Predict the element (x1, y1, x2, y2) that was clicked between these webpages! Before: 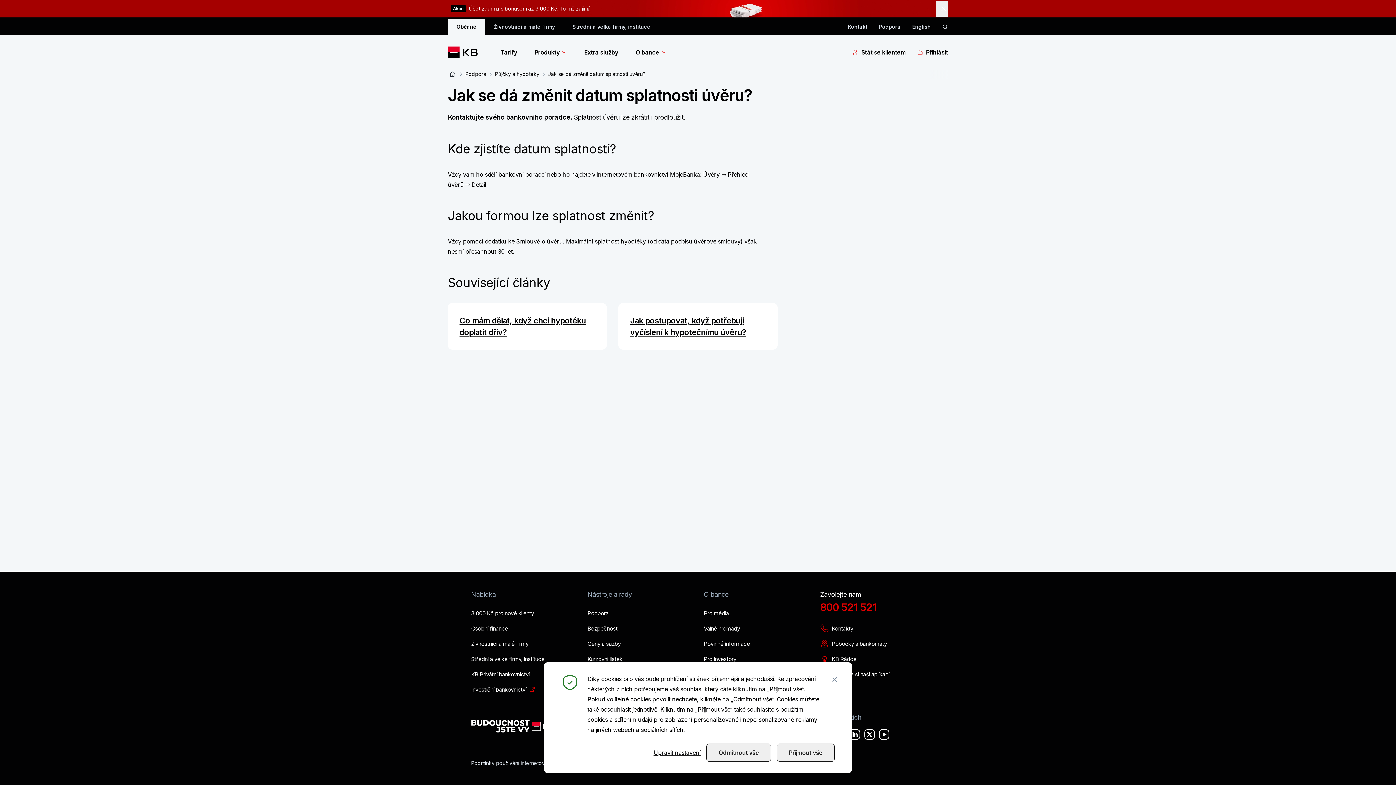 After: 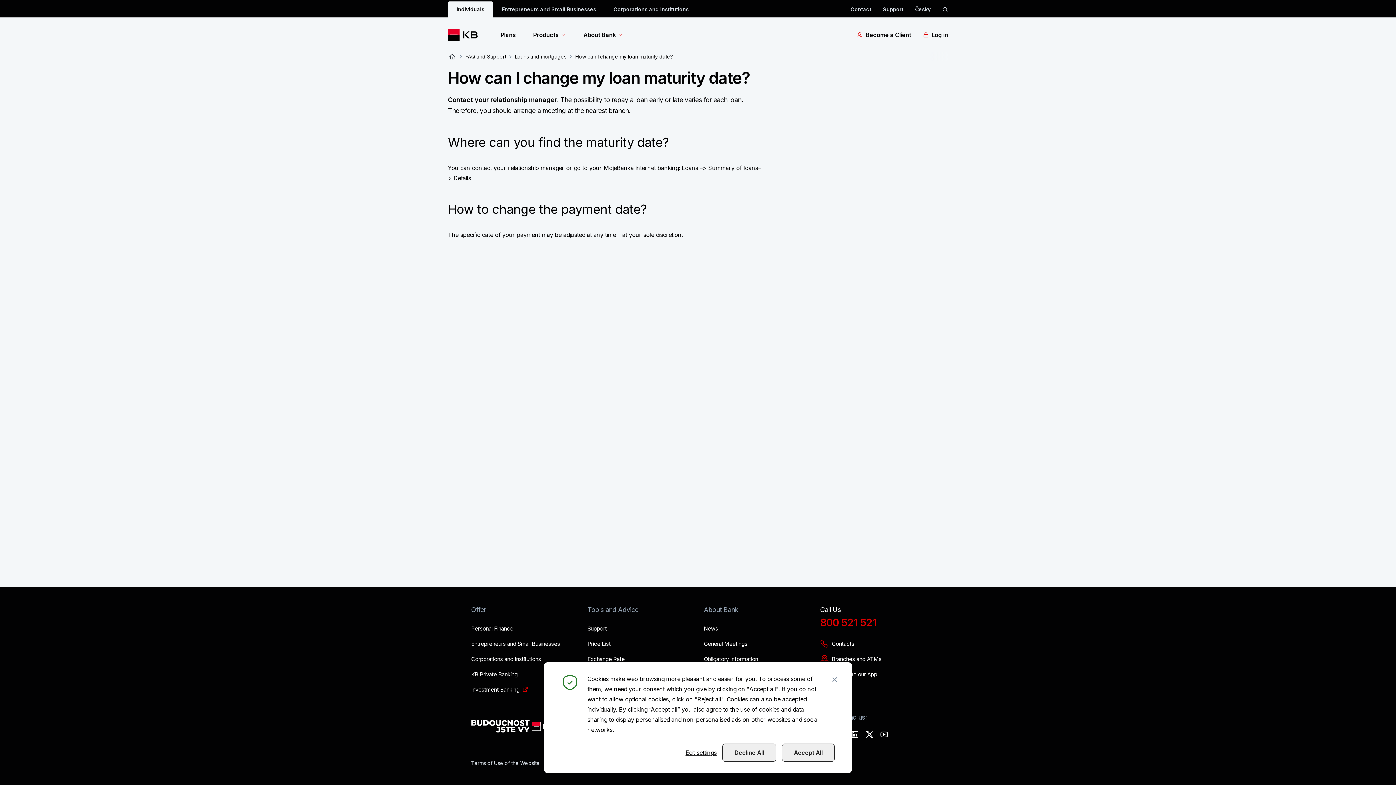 Action: label: English bbox: (912, 22, 930, 31)